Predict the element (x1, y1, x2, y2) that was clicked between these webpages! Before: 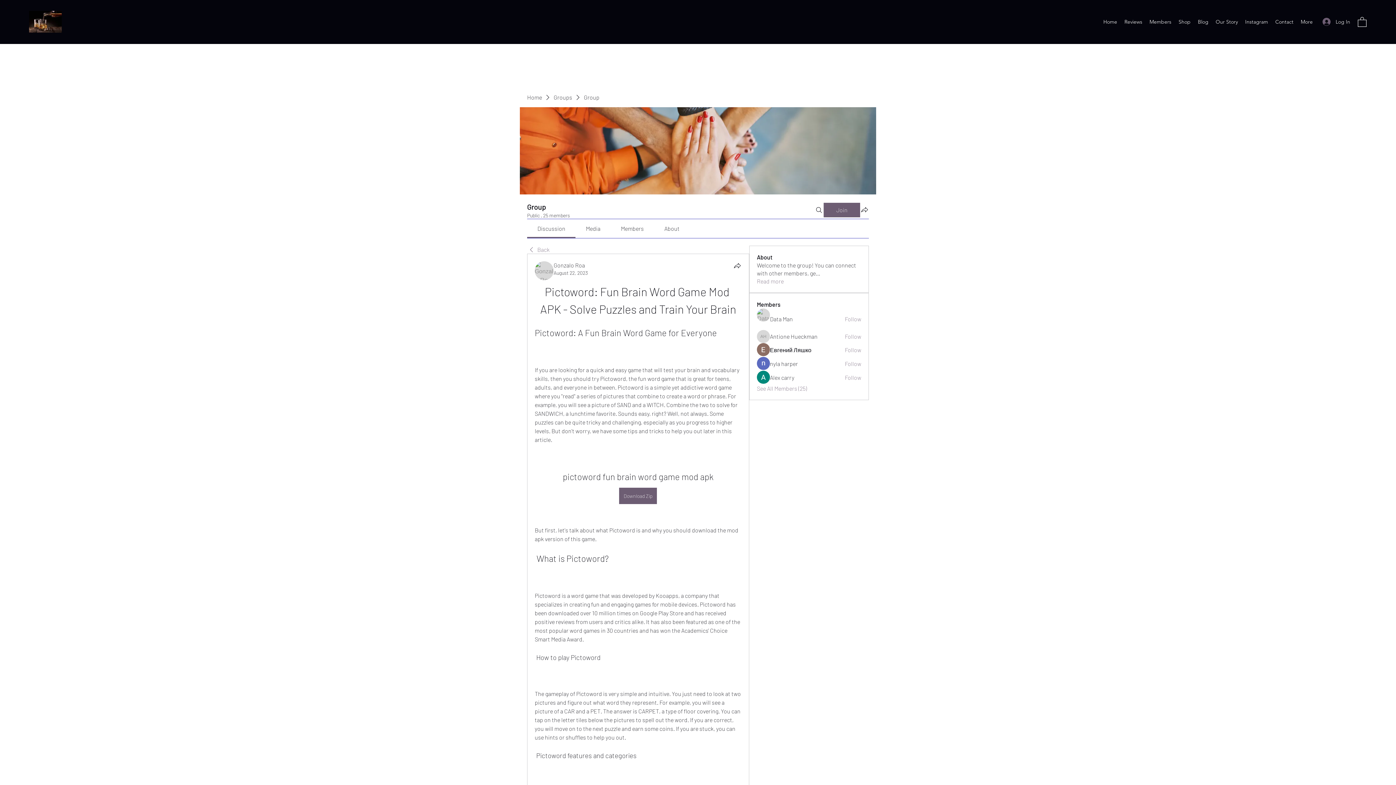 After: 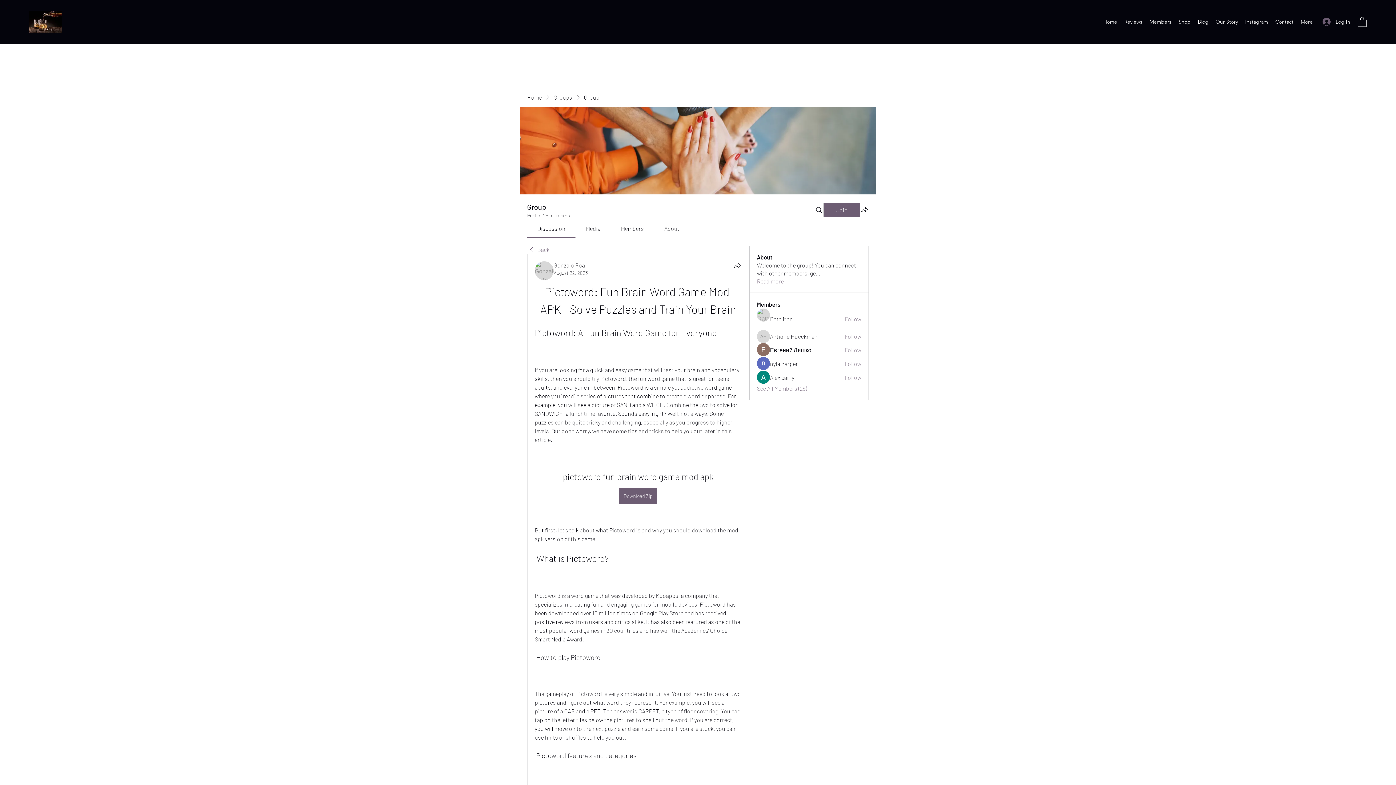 Action: bbox: (845, 315, 861, 323) label: Follow